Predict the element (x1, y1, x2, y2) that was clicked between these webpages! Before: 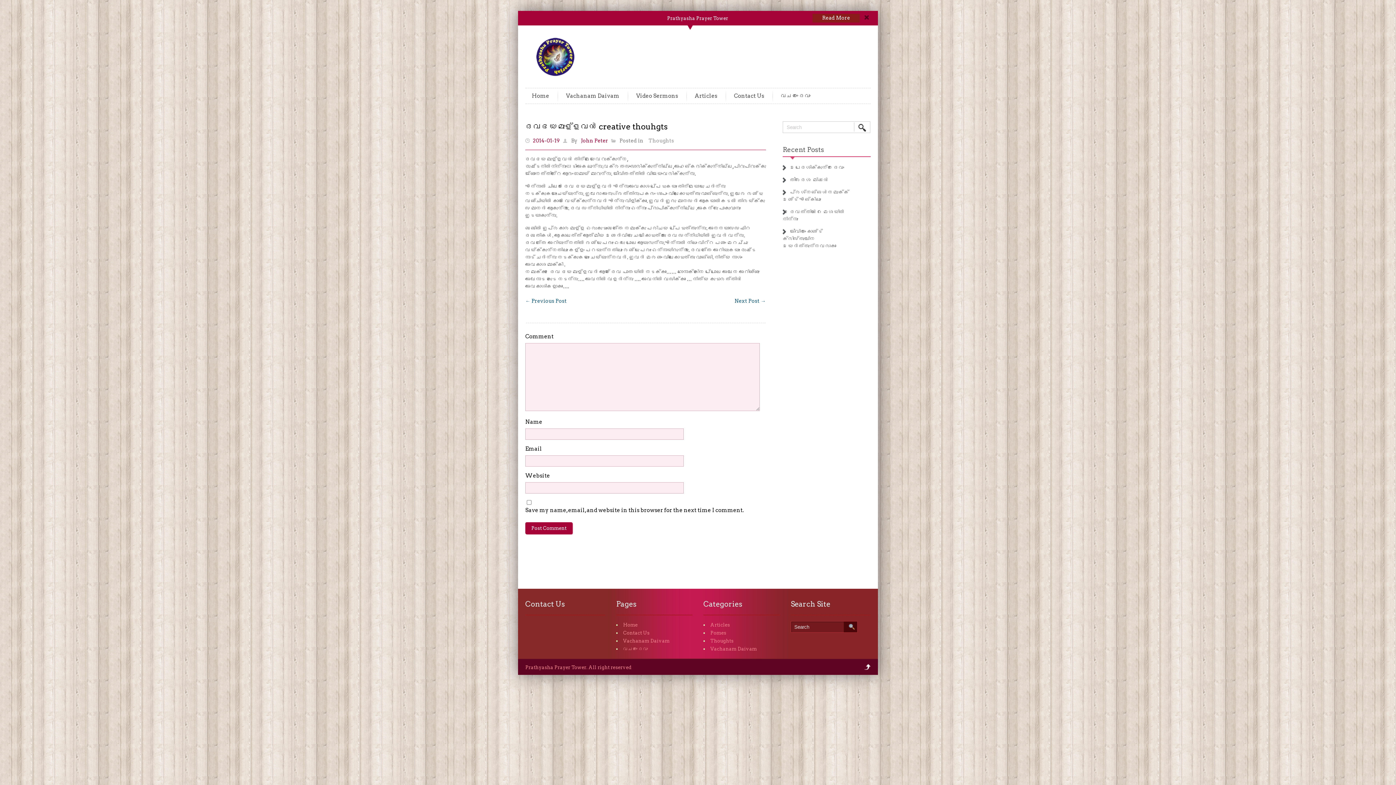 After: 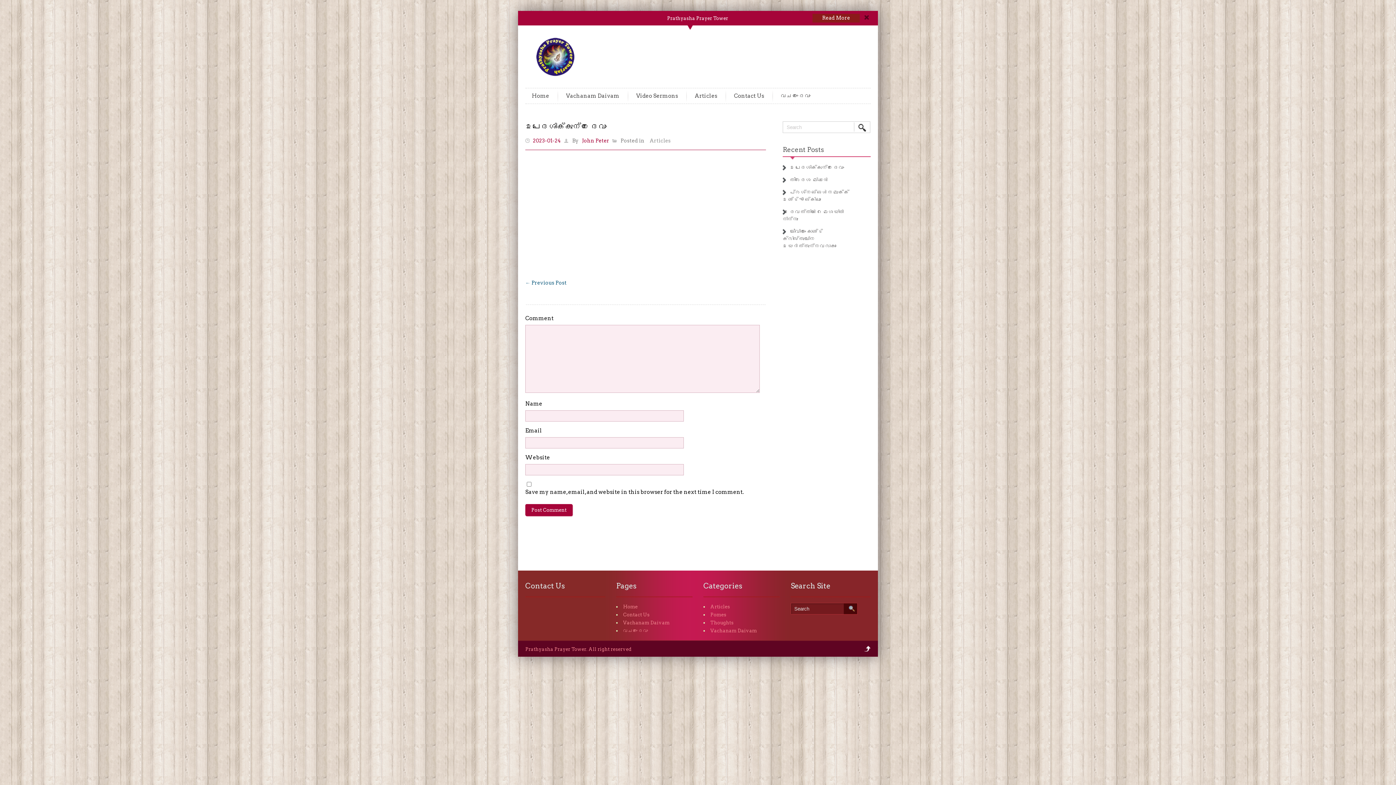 Action: bbox: (782, 164, 844, 170) label: ഉപദേശിക്കുന്ന ദൈവം